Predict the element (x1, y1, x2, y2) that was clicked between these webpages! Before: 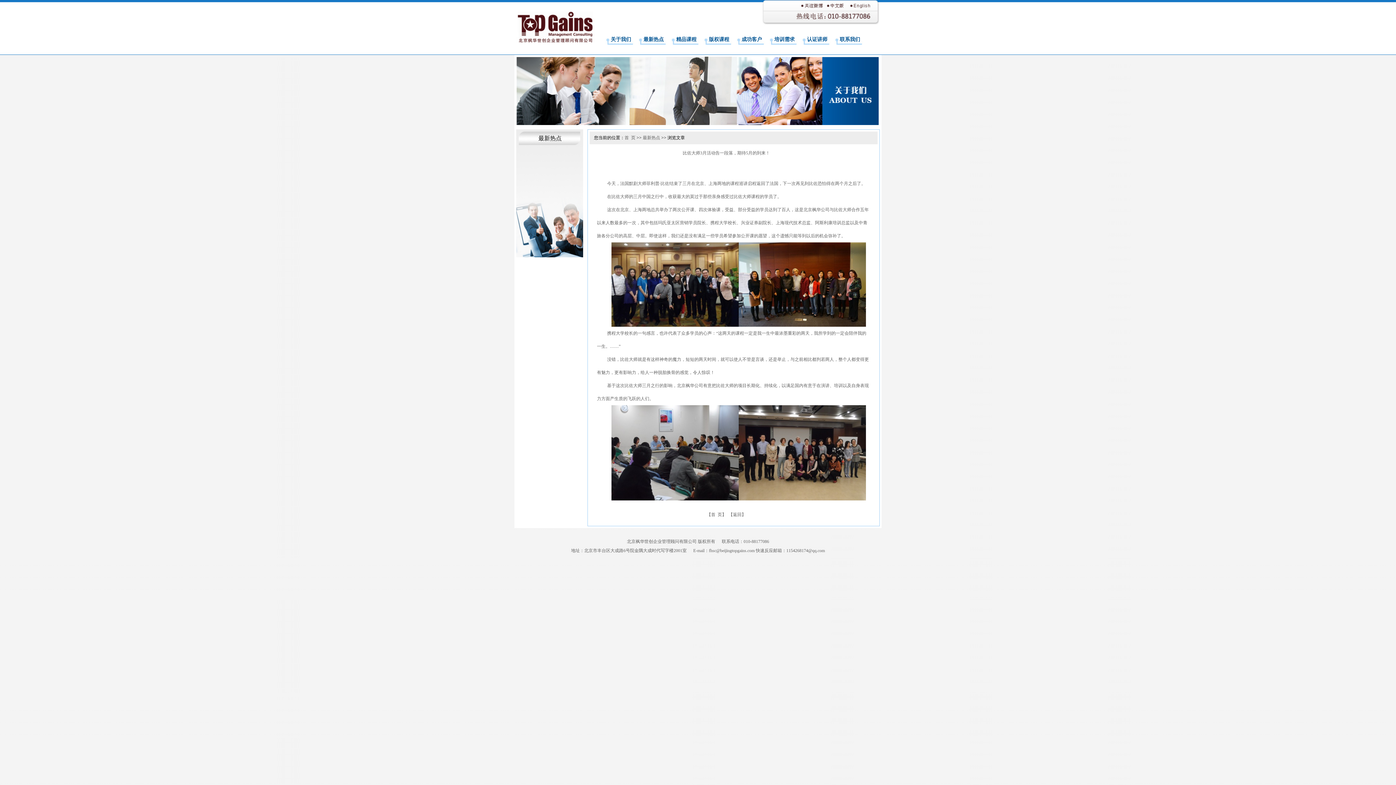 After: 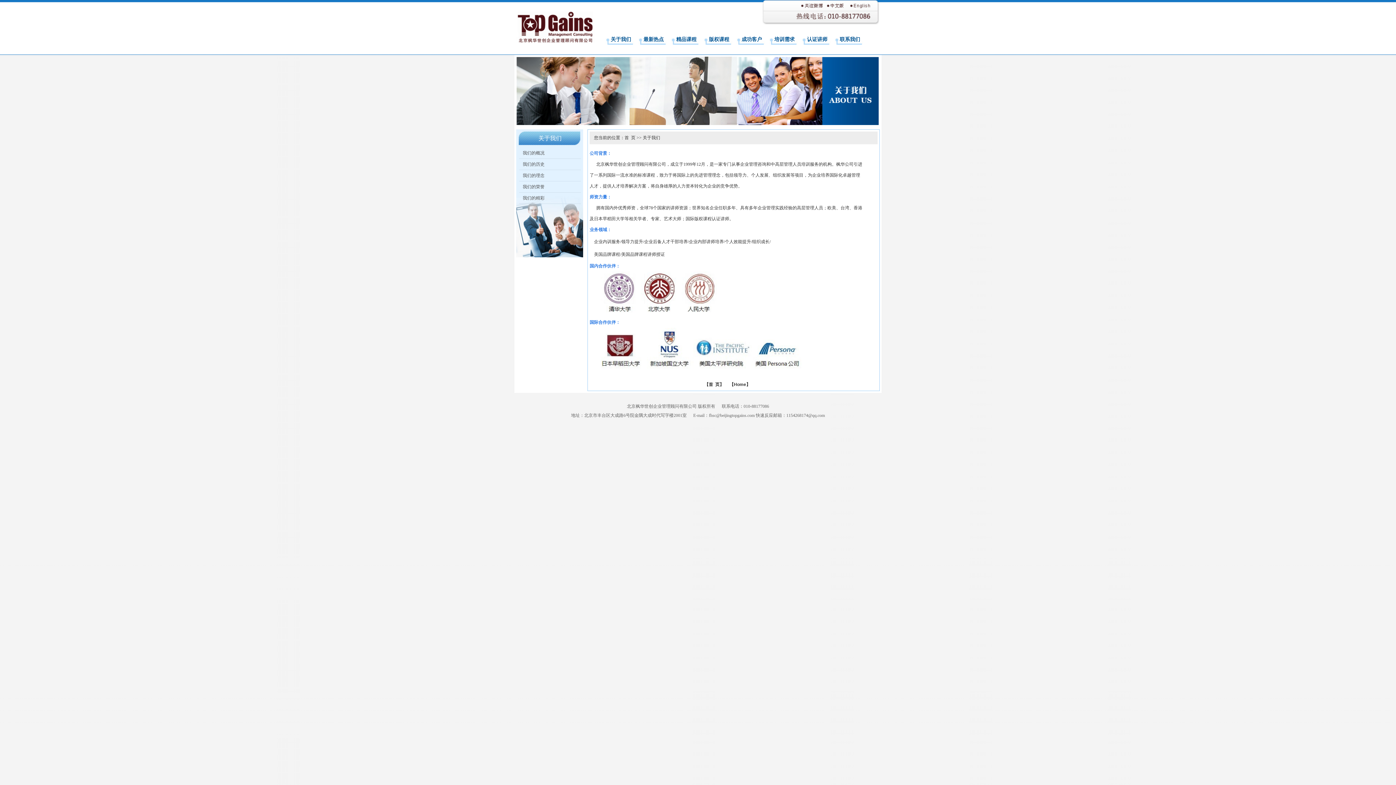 Action: label: 关于我们 bbox: (603, 36, 636, 44)